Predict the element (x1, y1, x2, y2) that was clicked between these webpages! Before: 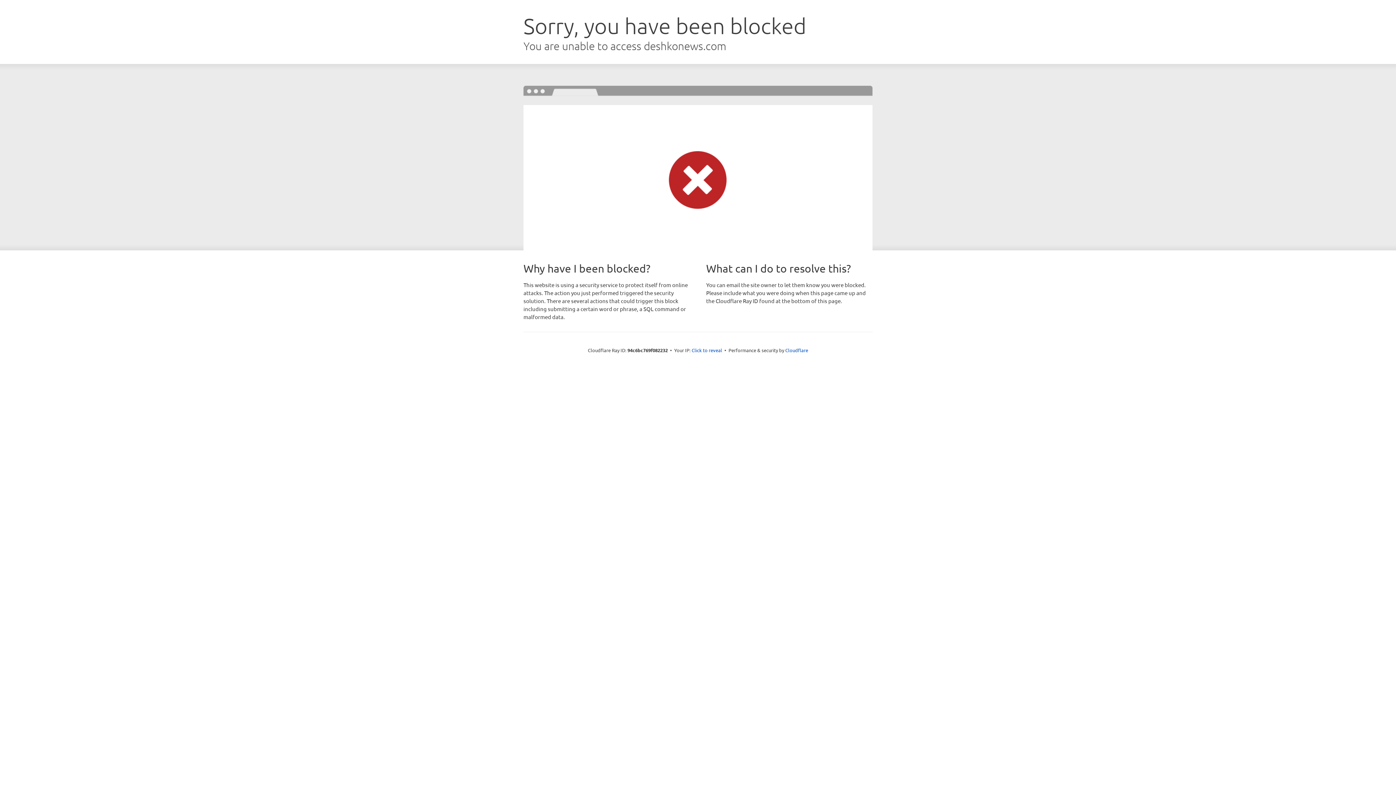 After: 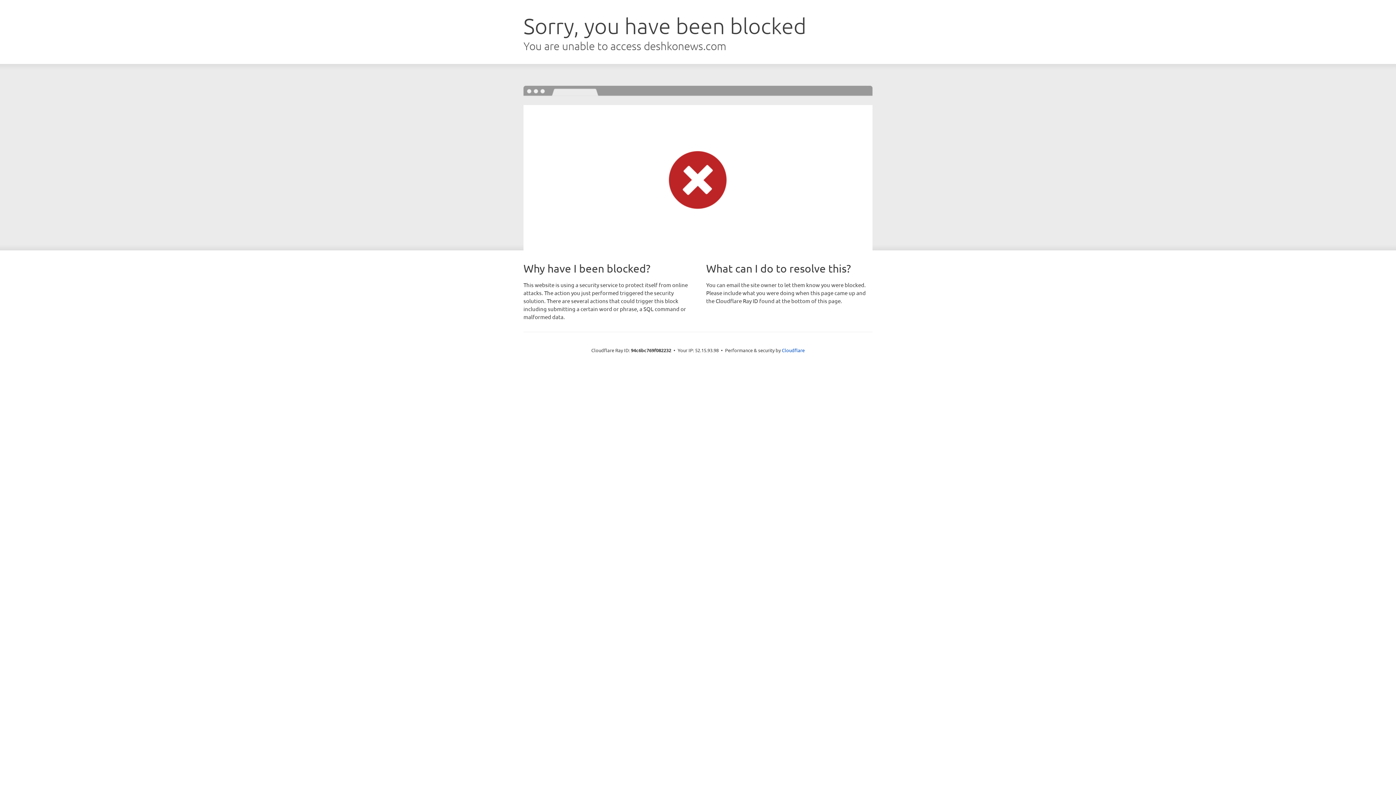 Action: label: Click to reveal bbox: (691, 346, 722, 353)